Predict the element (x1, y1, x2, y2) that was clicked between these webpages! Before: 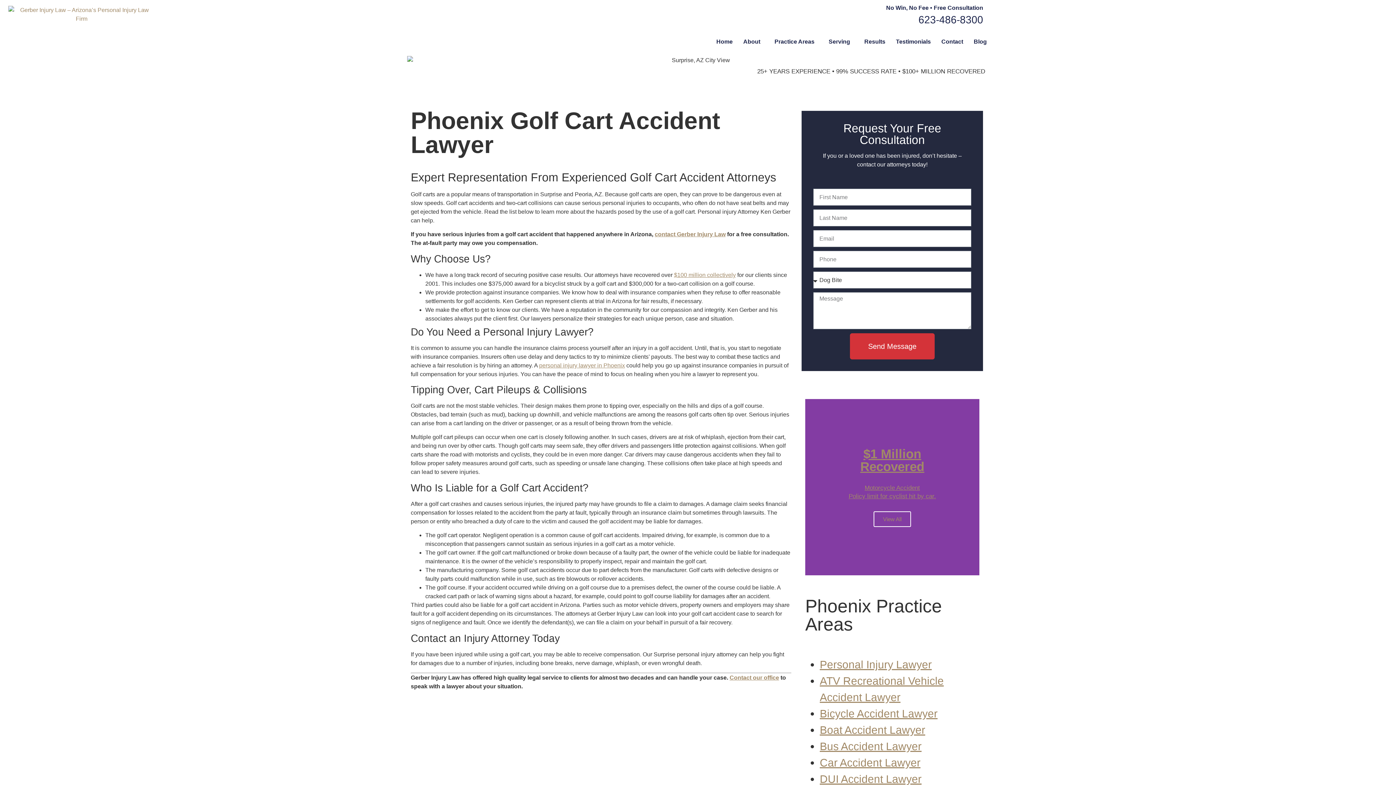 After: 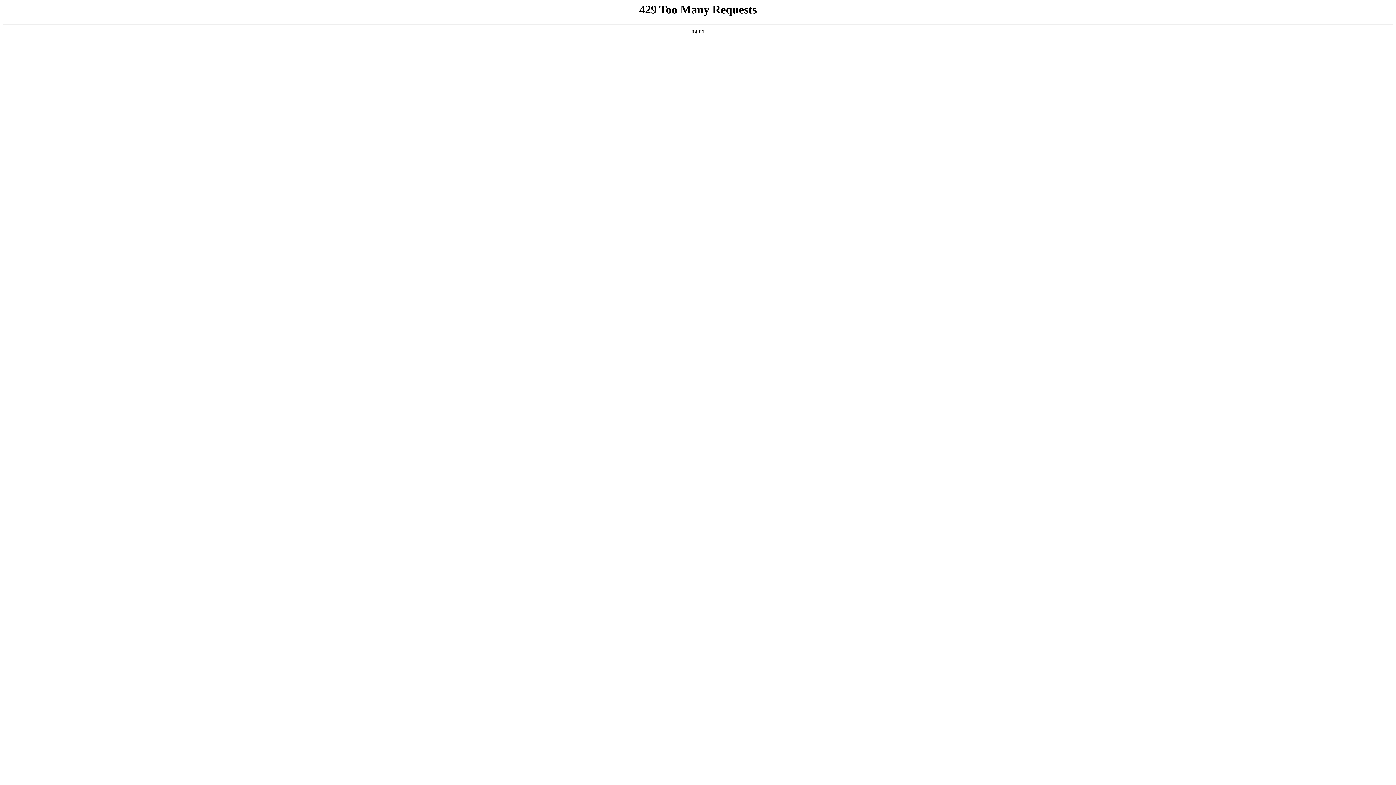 Action: label: Practice Areas bbox: (771, 34, 822, 48)